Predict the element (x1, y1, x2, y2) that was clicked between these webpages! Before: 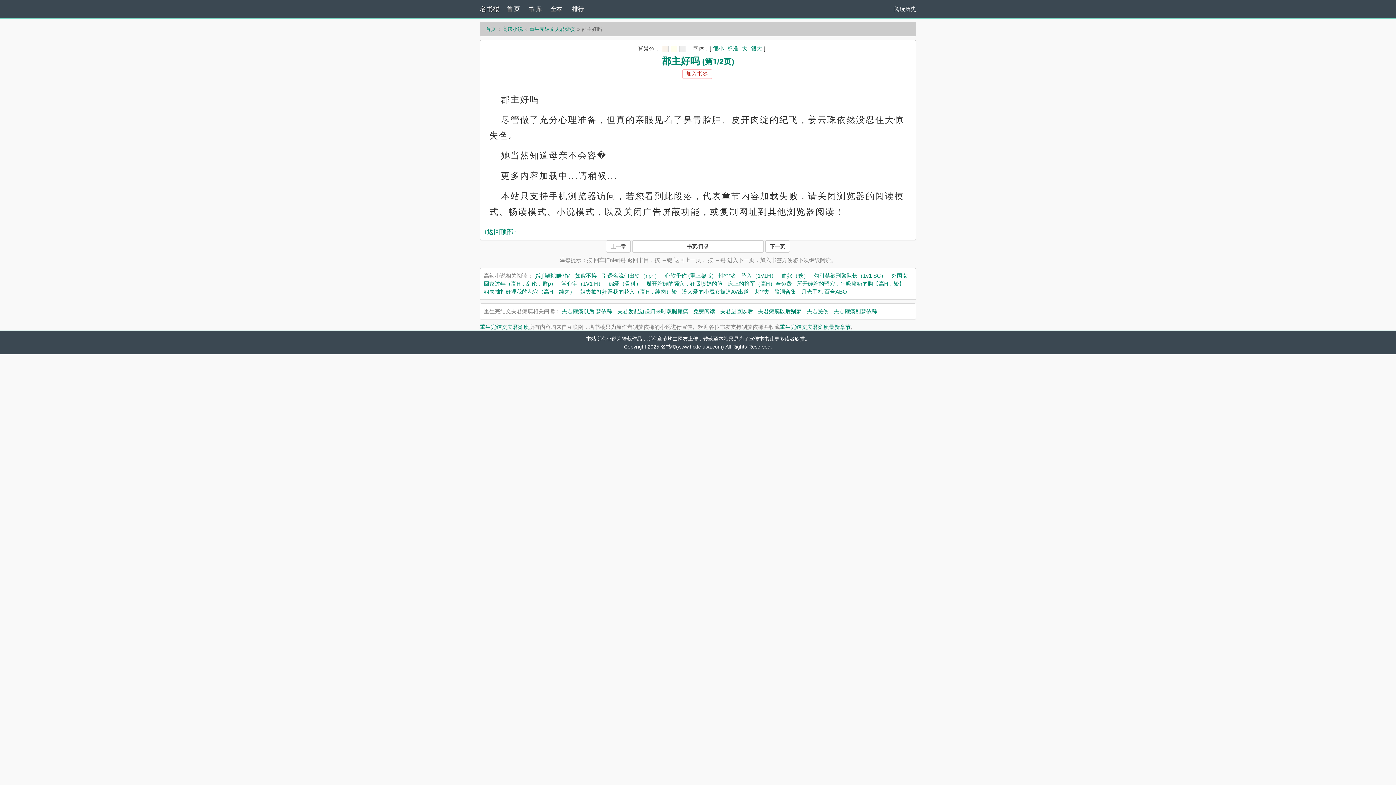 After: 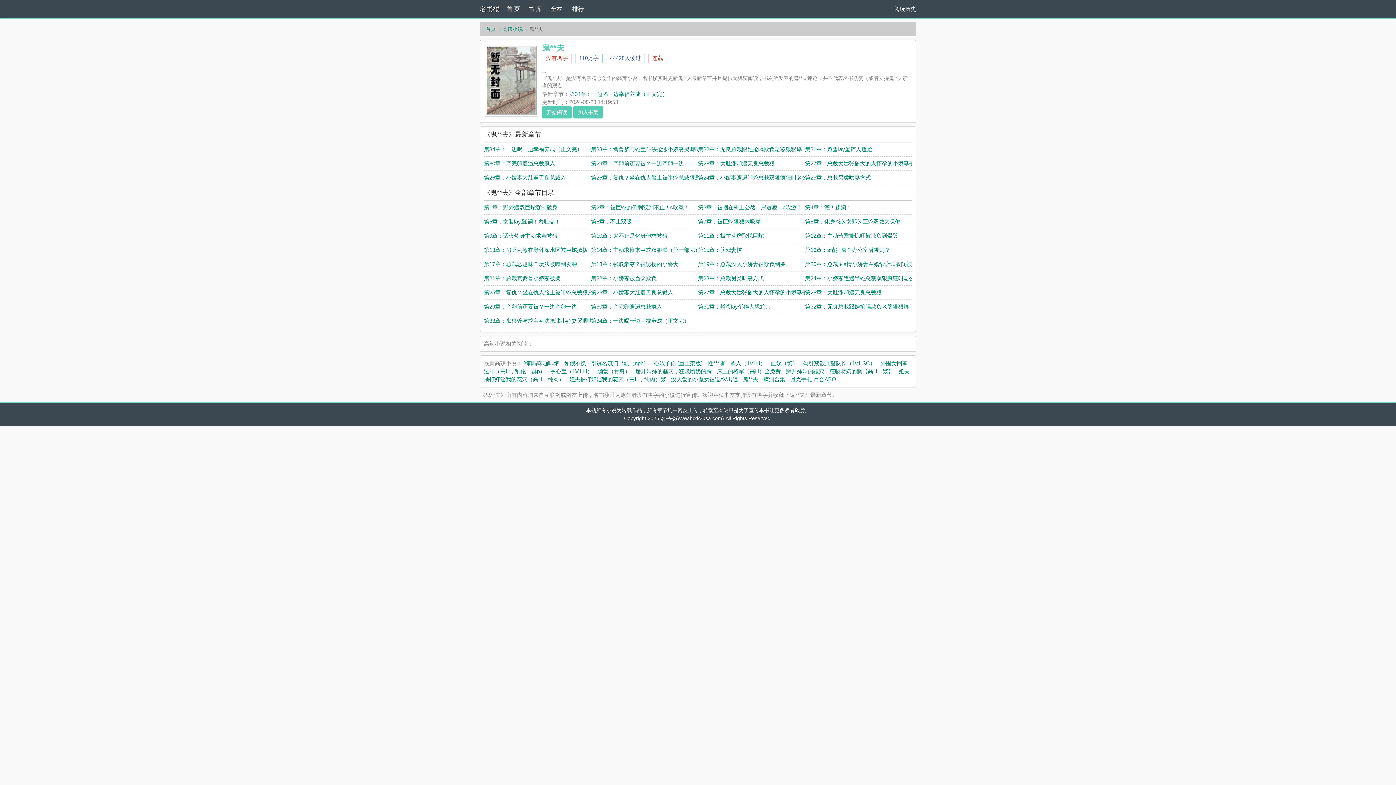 Action: label: 鬼**夫 bbox: (754, 288, 769, 294)